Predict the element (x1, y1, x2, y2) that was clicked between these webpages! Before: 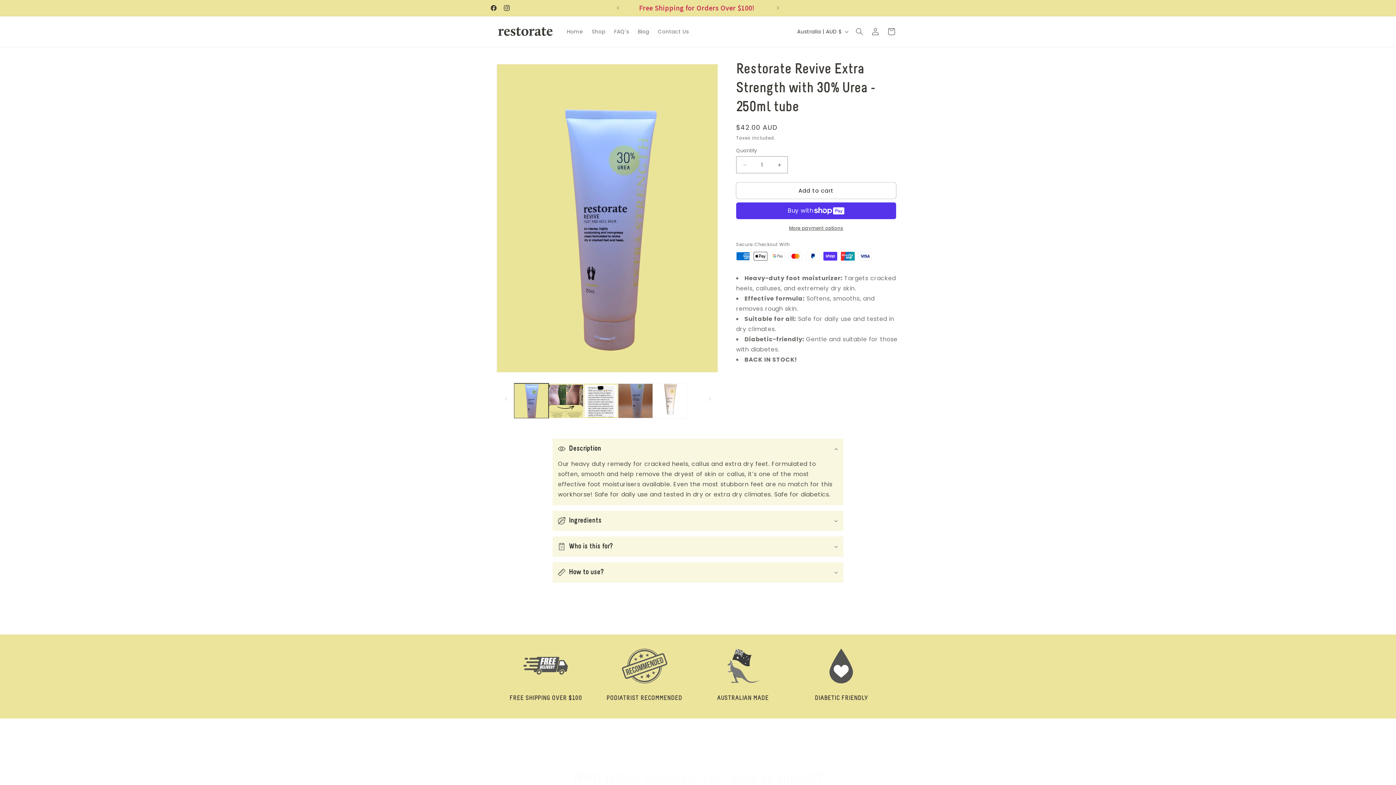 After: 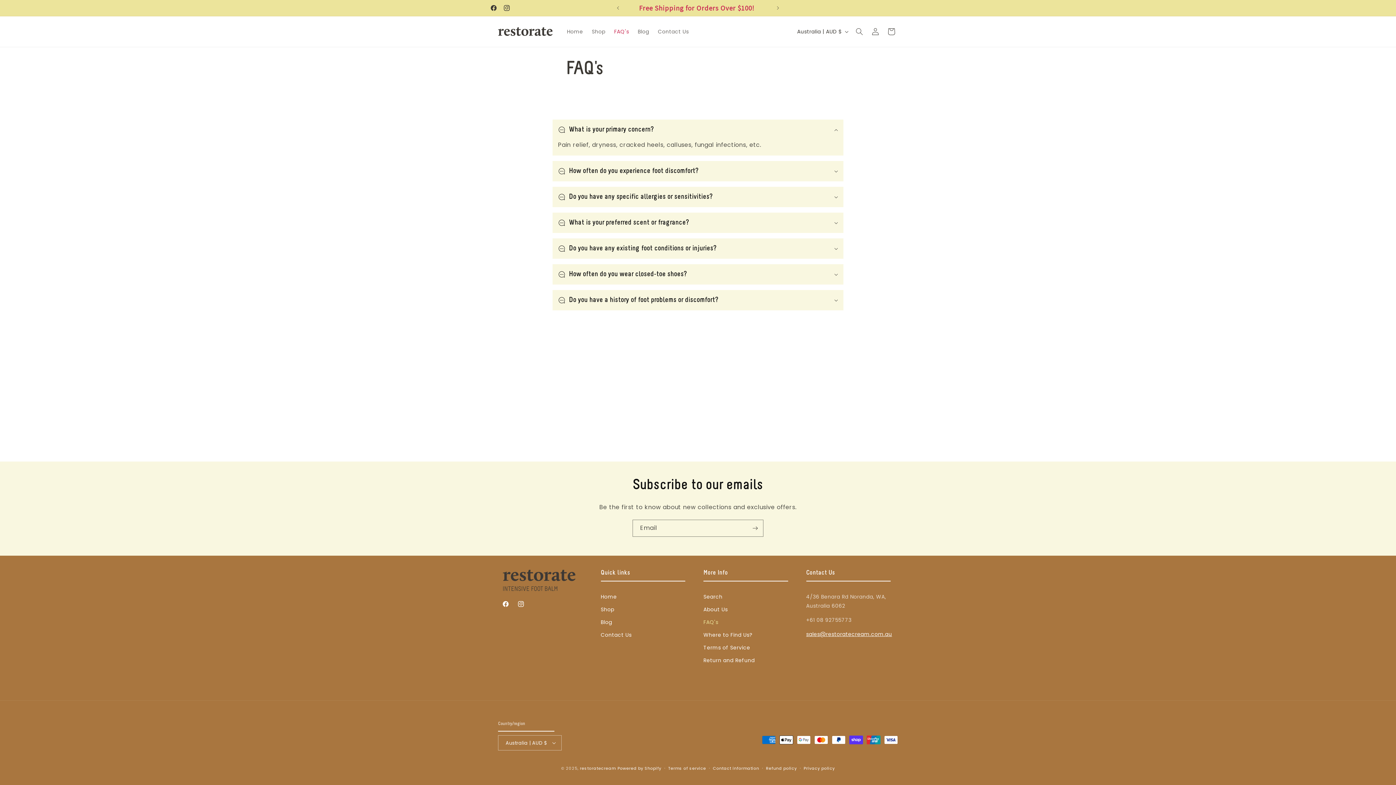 Action: bbox: (609, 24, 633, 39) label: FAQ's